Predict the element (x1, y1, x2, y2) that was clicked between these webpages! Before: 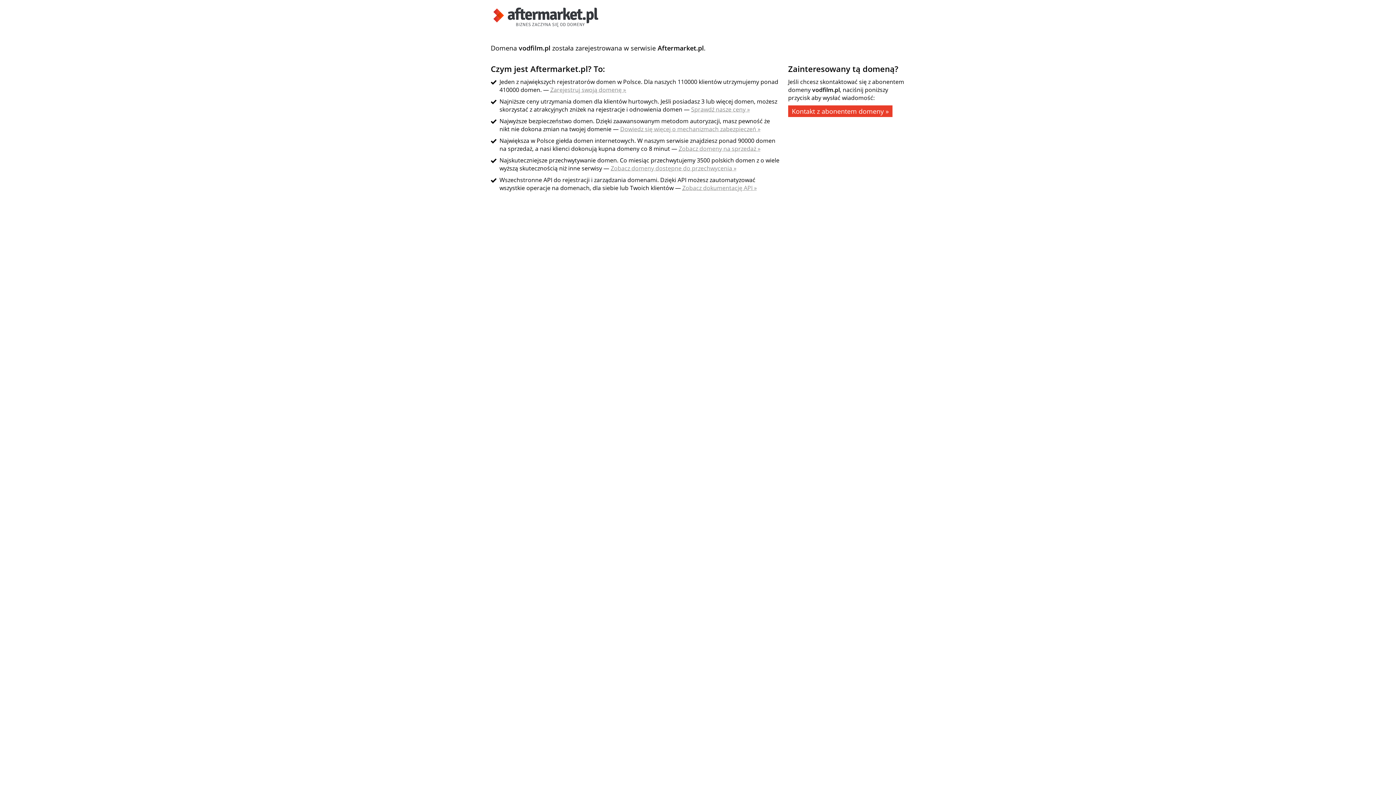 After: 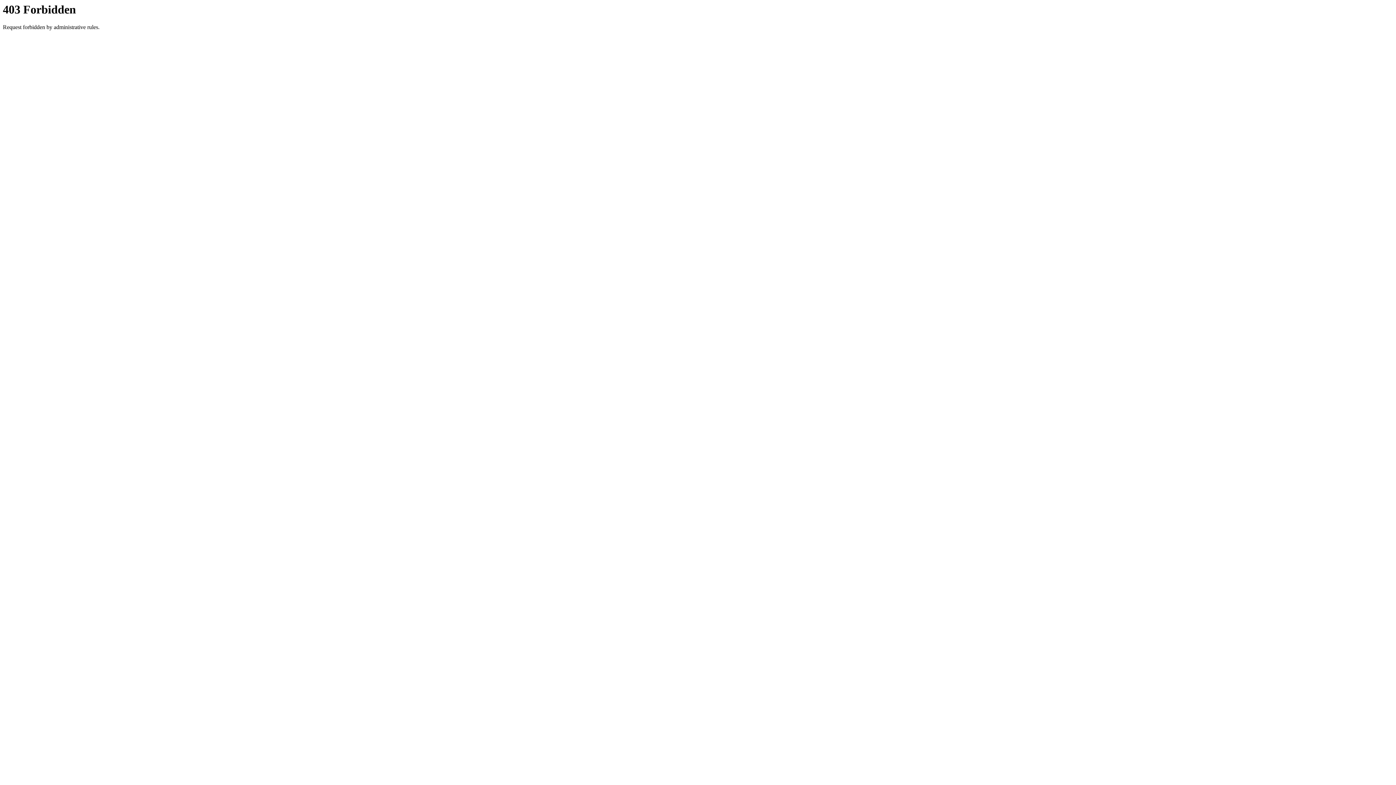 Action: bbox: (678, 144, 760, 152) label: Zobacz domeny na sprzedaż »